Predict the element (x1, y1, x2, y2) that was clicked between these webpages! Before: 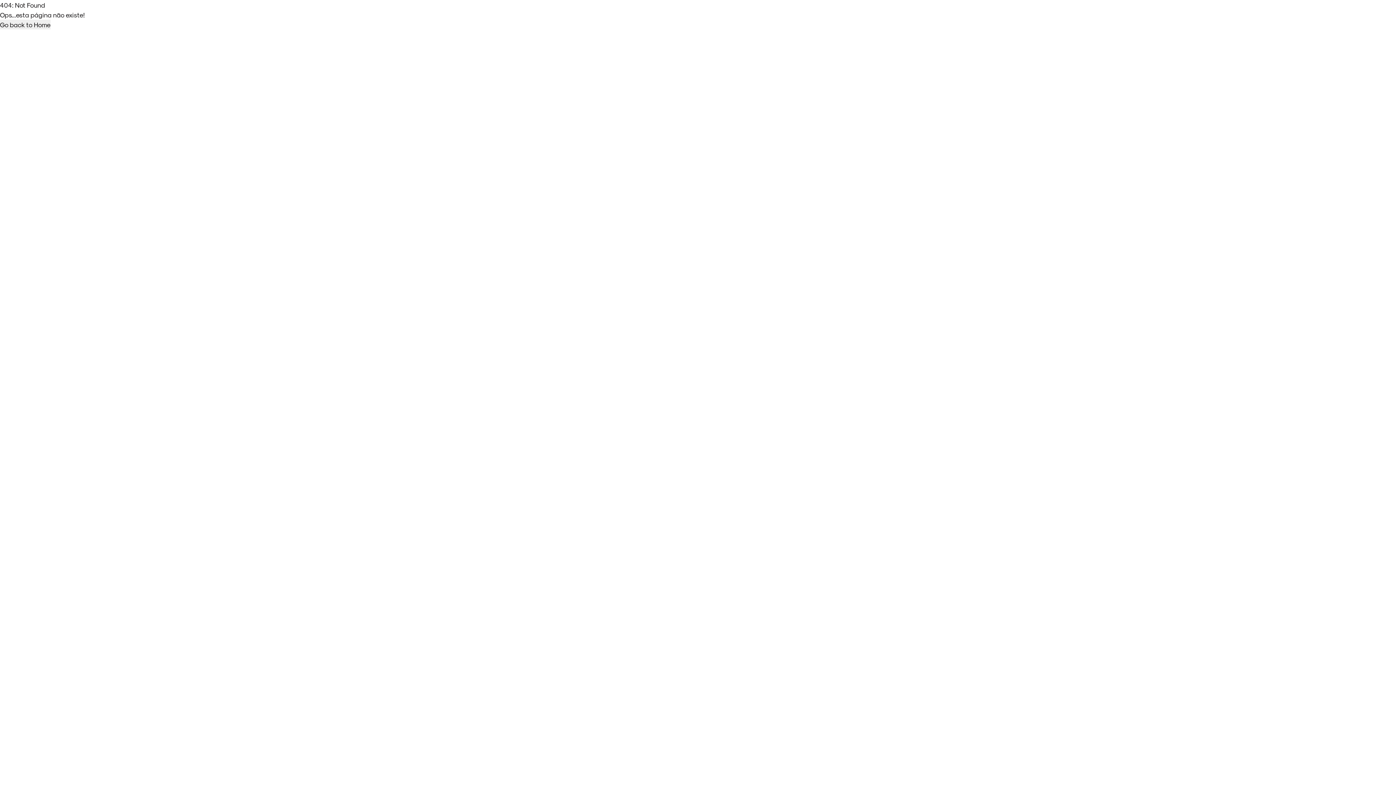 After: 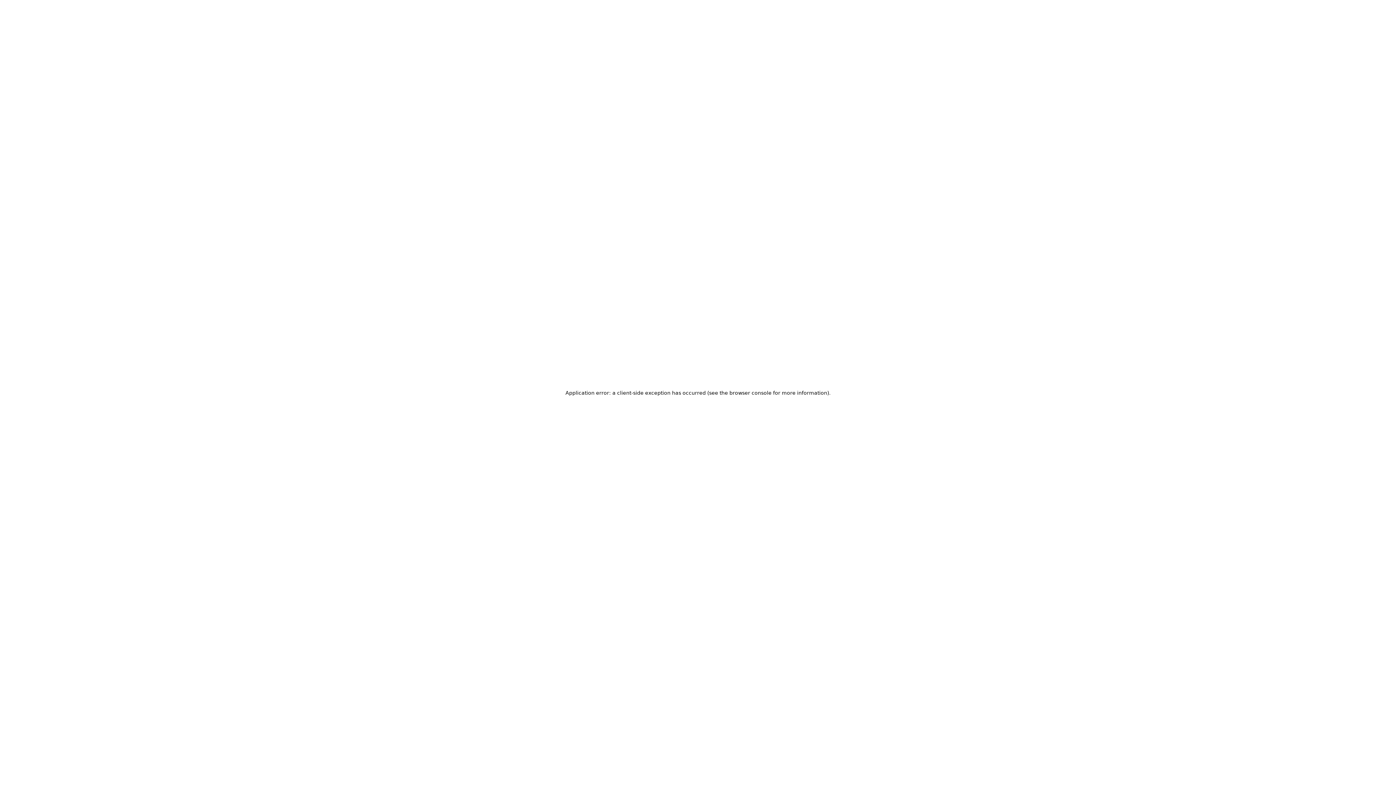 Action: bbox: (0, 19, 50, 29) label: Go back to Home